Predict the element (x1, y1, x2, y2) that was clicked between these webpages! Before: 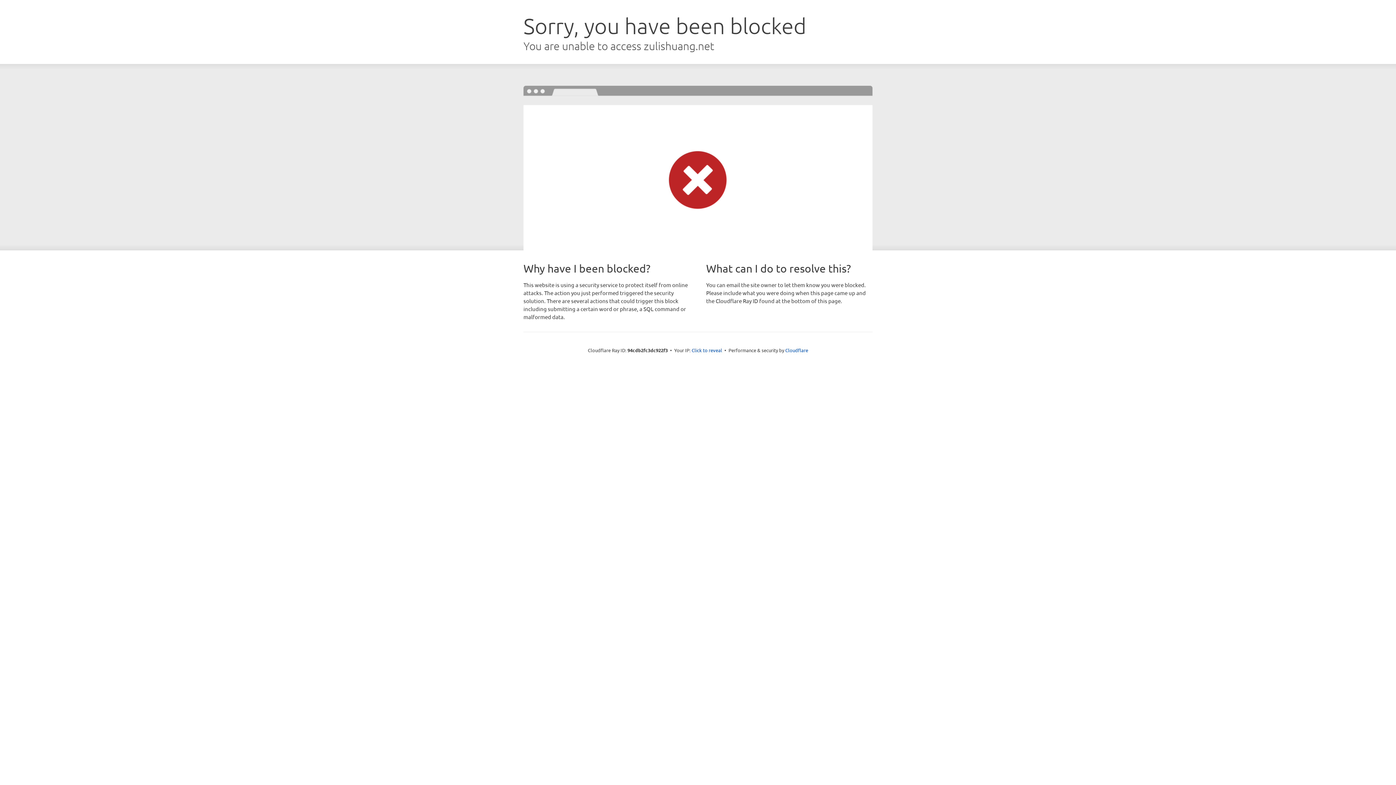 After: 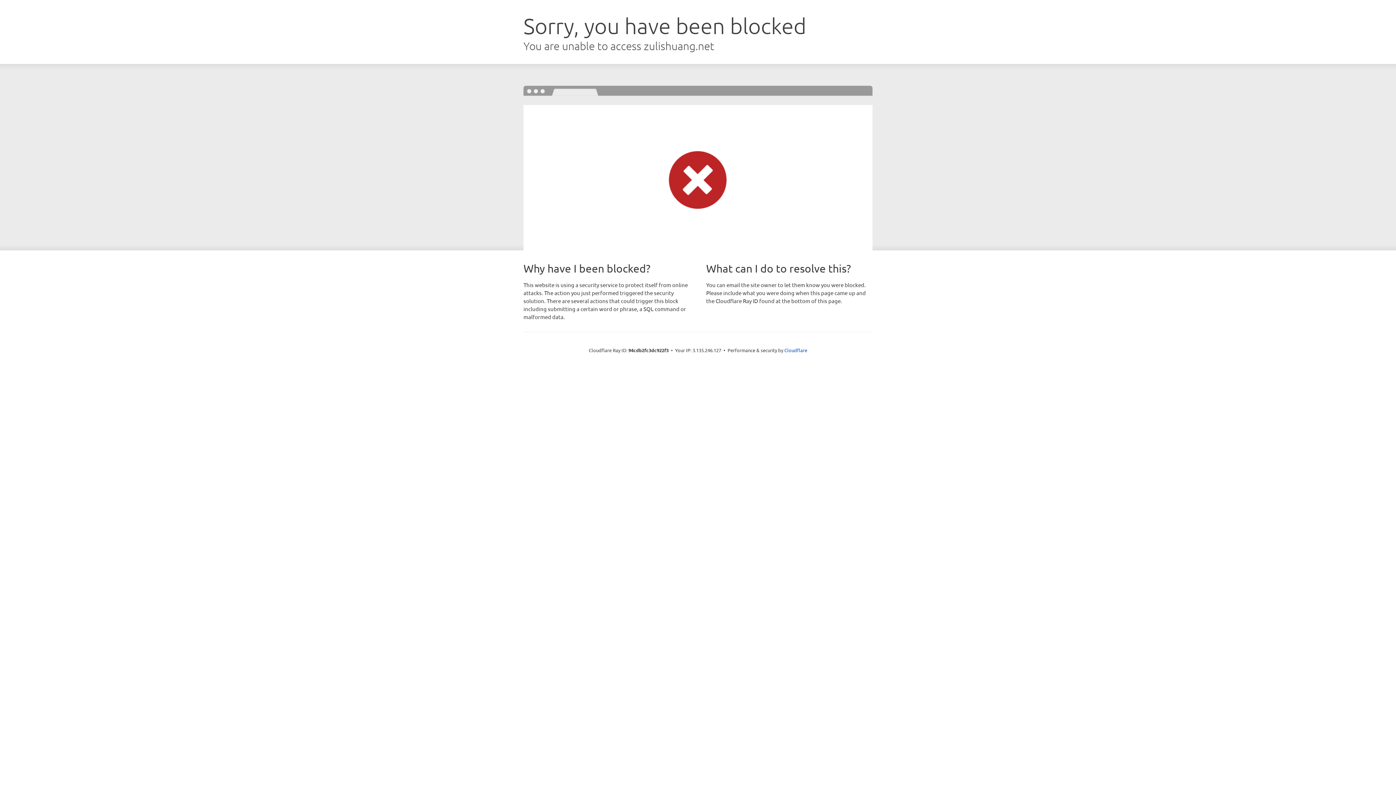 Action: bbox: (691, 346, 722, 353) label: Click to reveal